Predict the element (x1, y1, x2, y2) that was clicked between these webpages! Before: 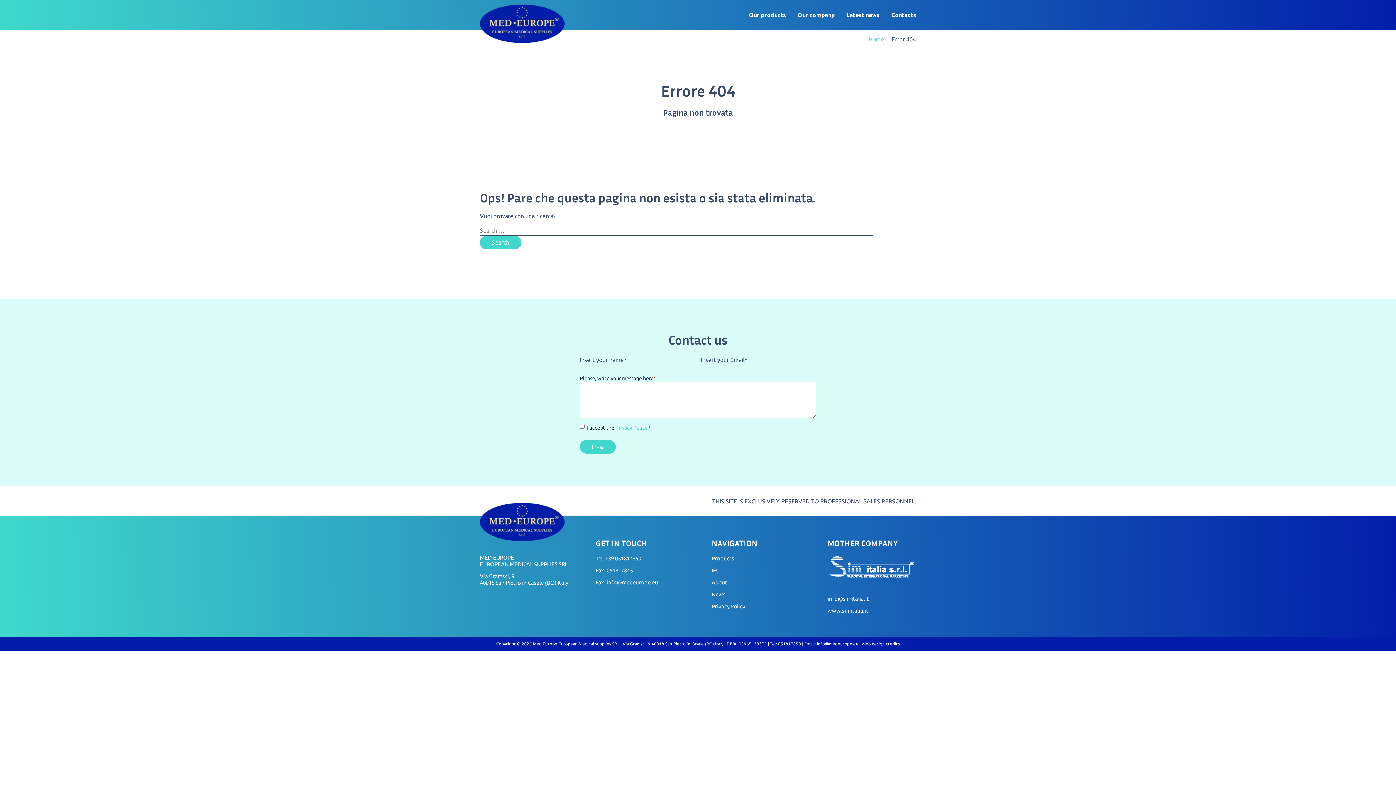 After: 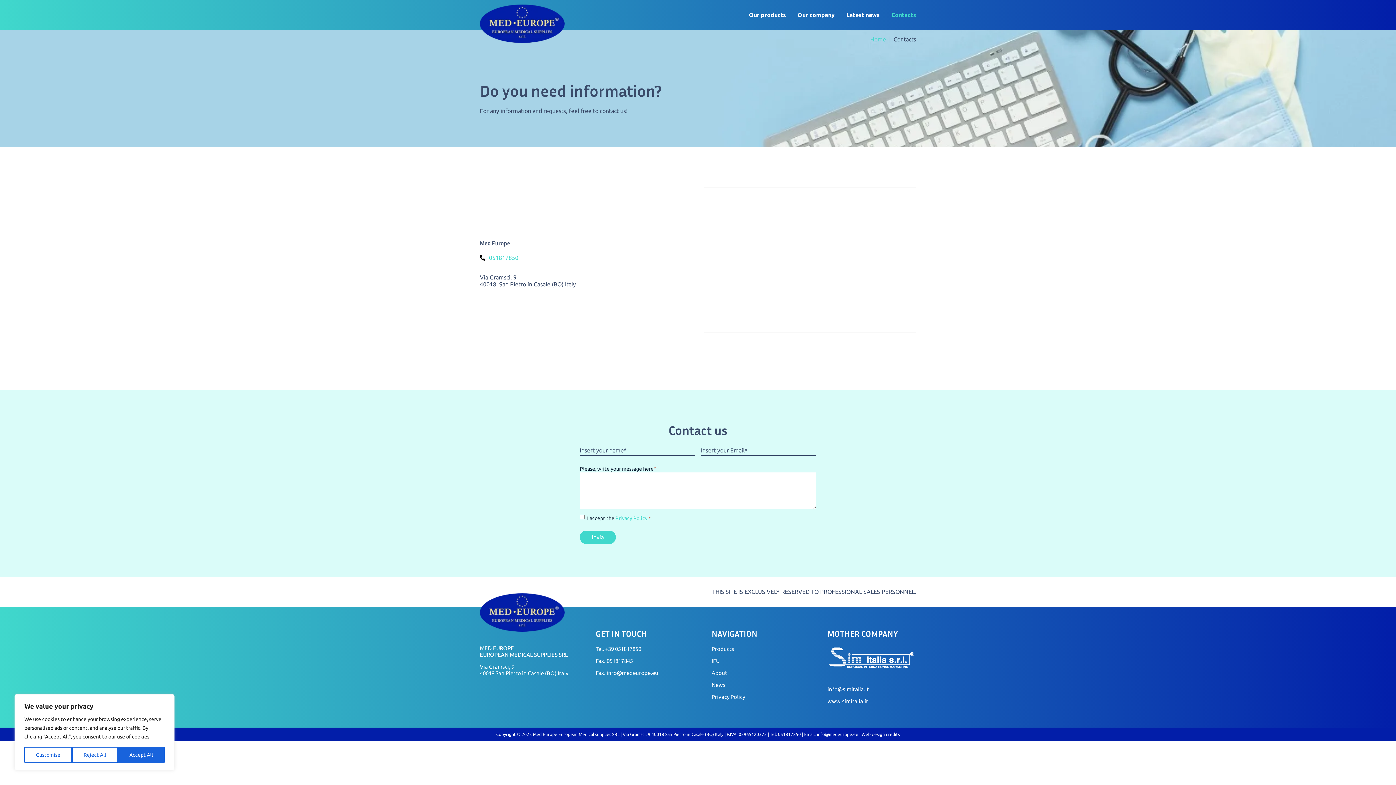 Action: bbox: (891, 11, 916, 18) label: Contacts